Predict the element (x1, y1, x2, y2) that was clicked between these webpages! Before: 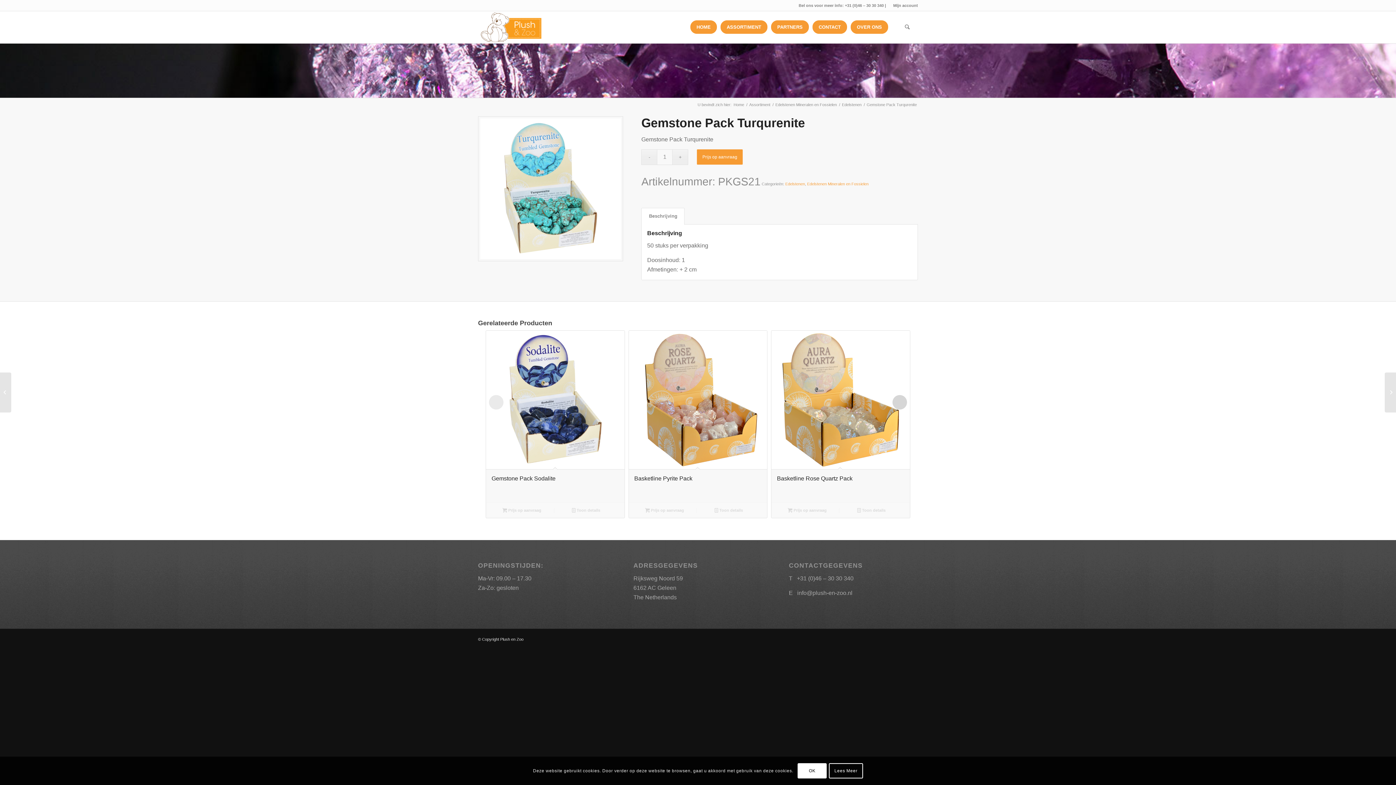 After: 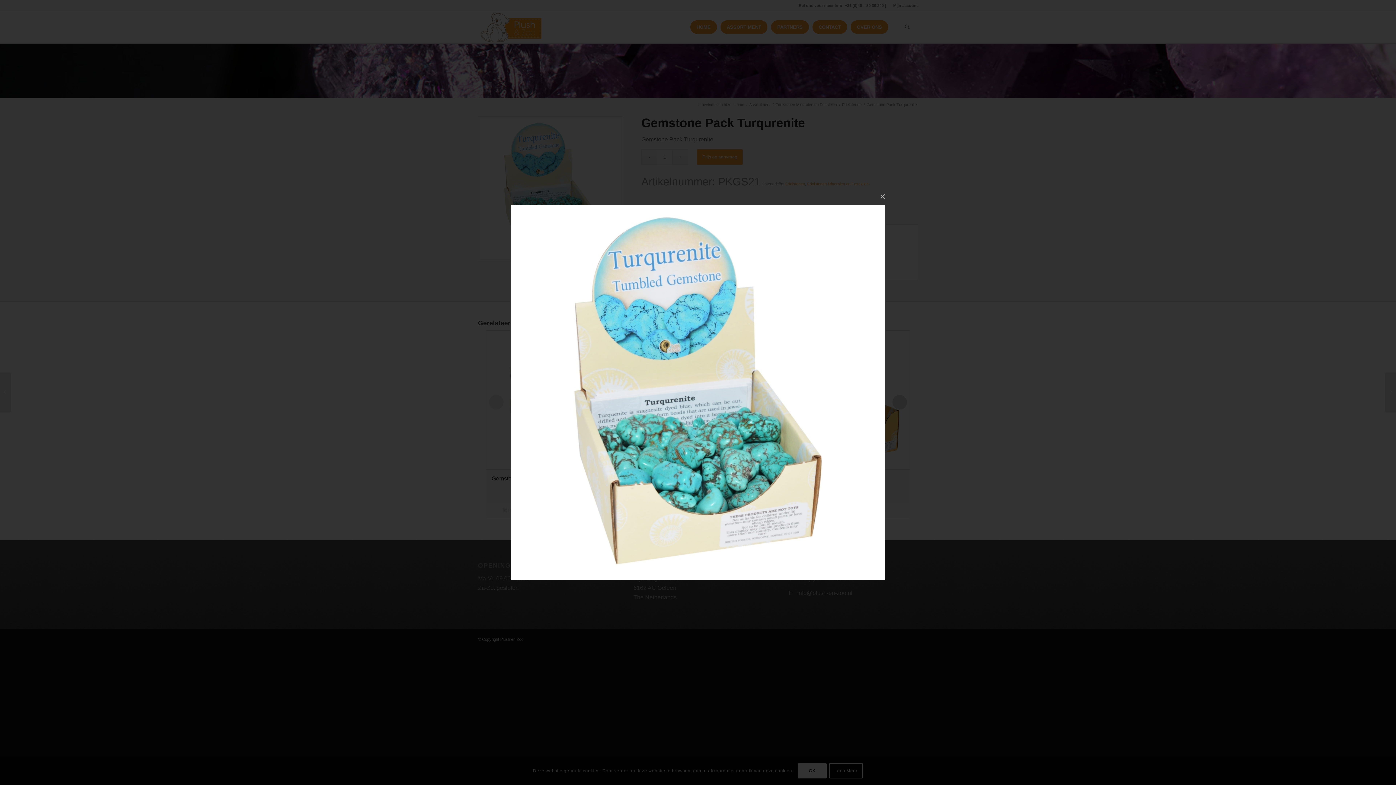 Action: bbox: (478, 116, 623, 261)